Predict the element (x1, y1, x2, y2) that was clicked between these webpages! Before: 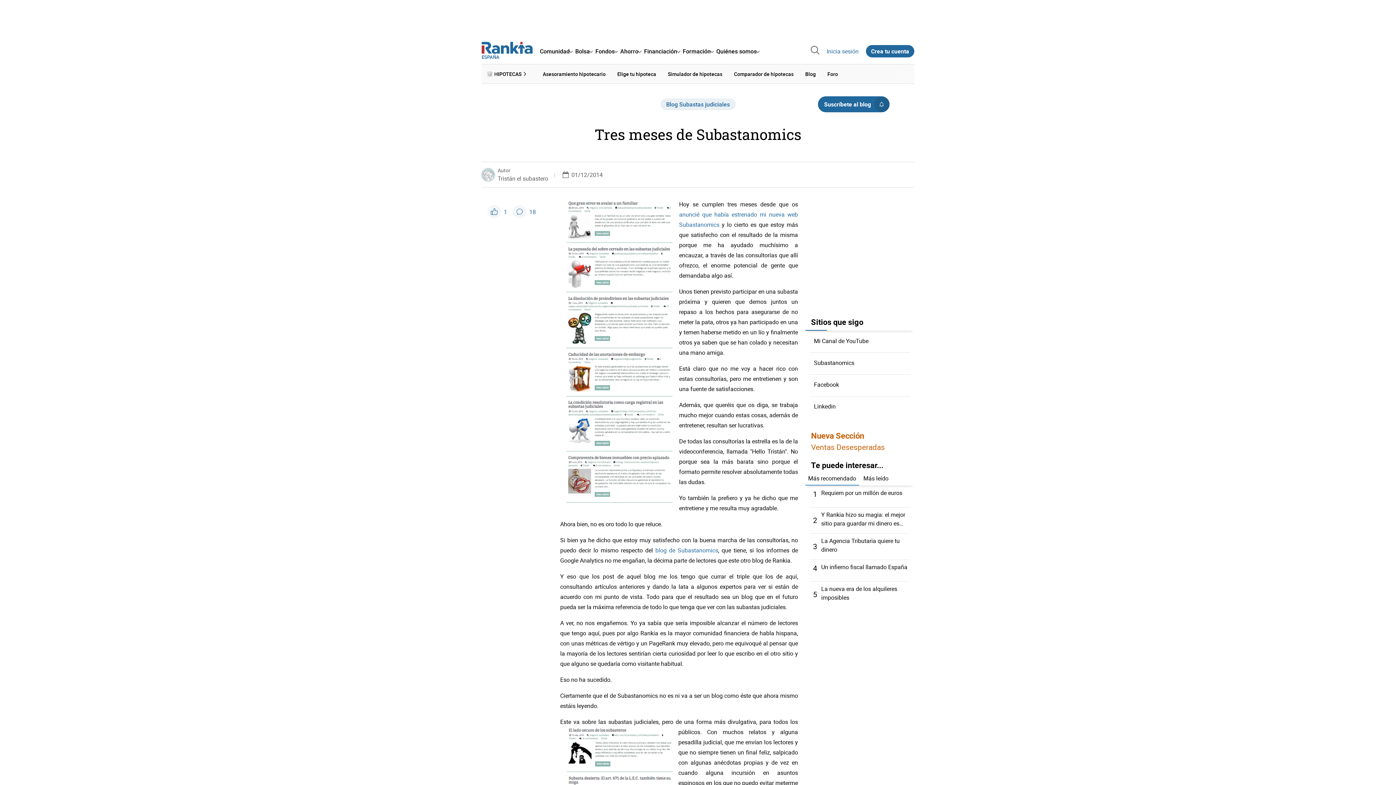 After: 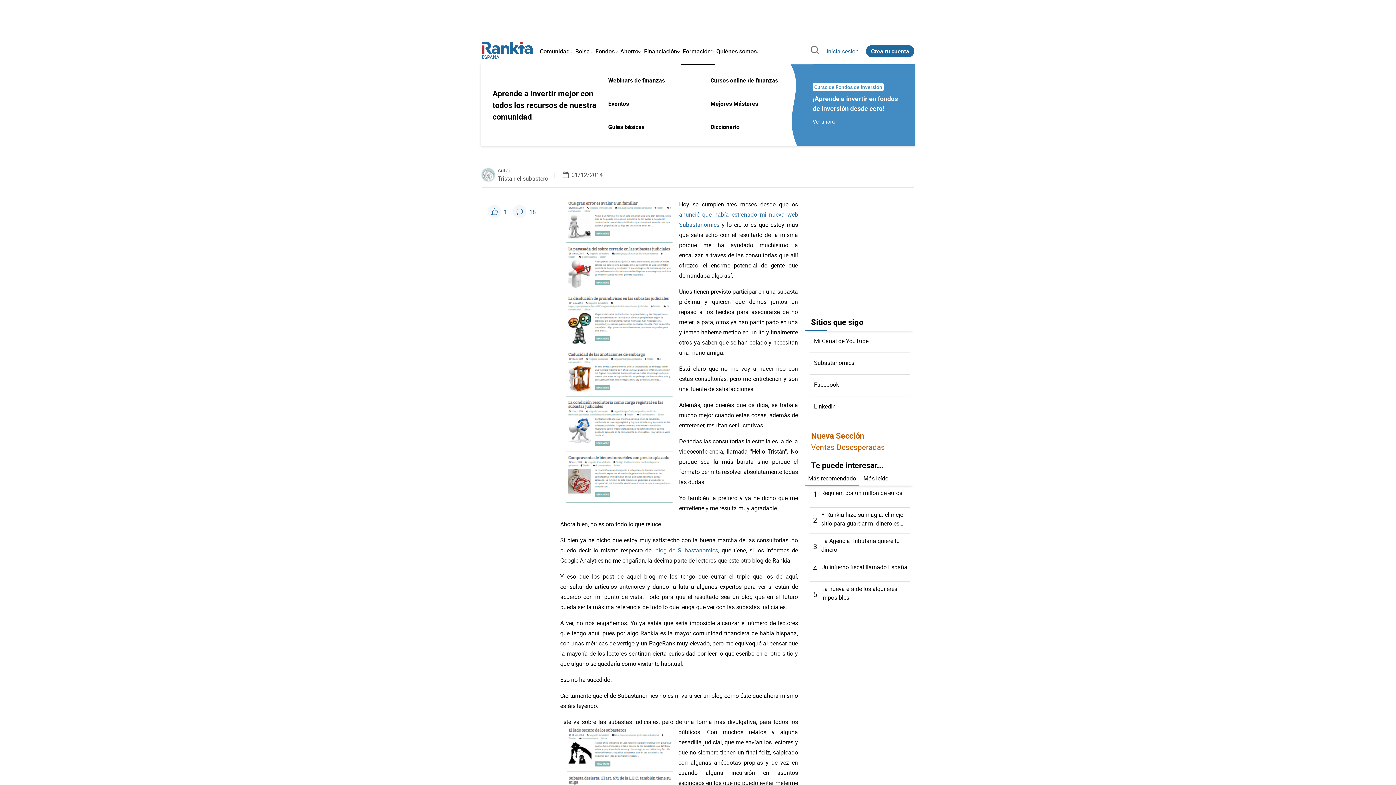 Action: bbox: (681, 41, 715, 61) label: Formación